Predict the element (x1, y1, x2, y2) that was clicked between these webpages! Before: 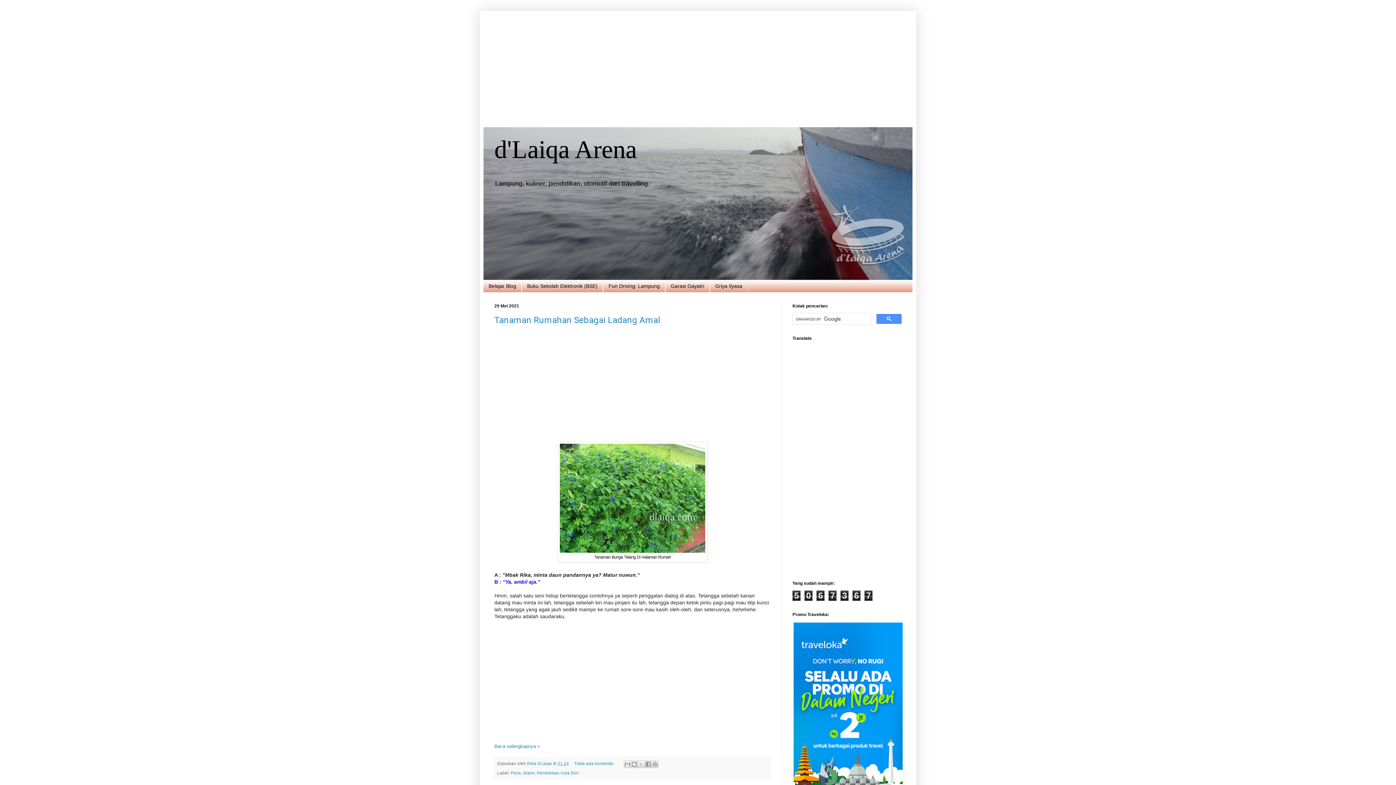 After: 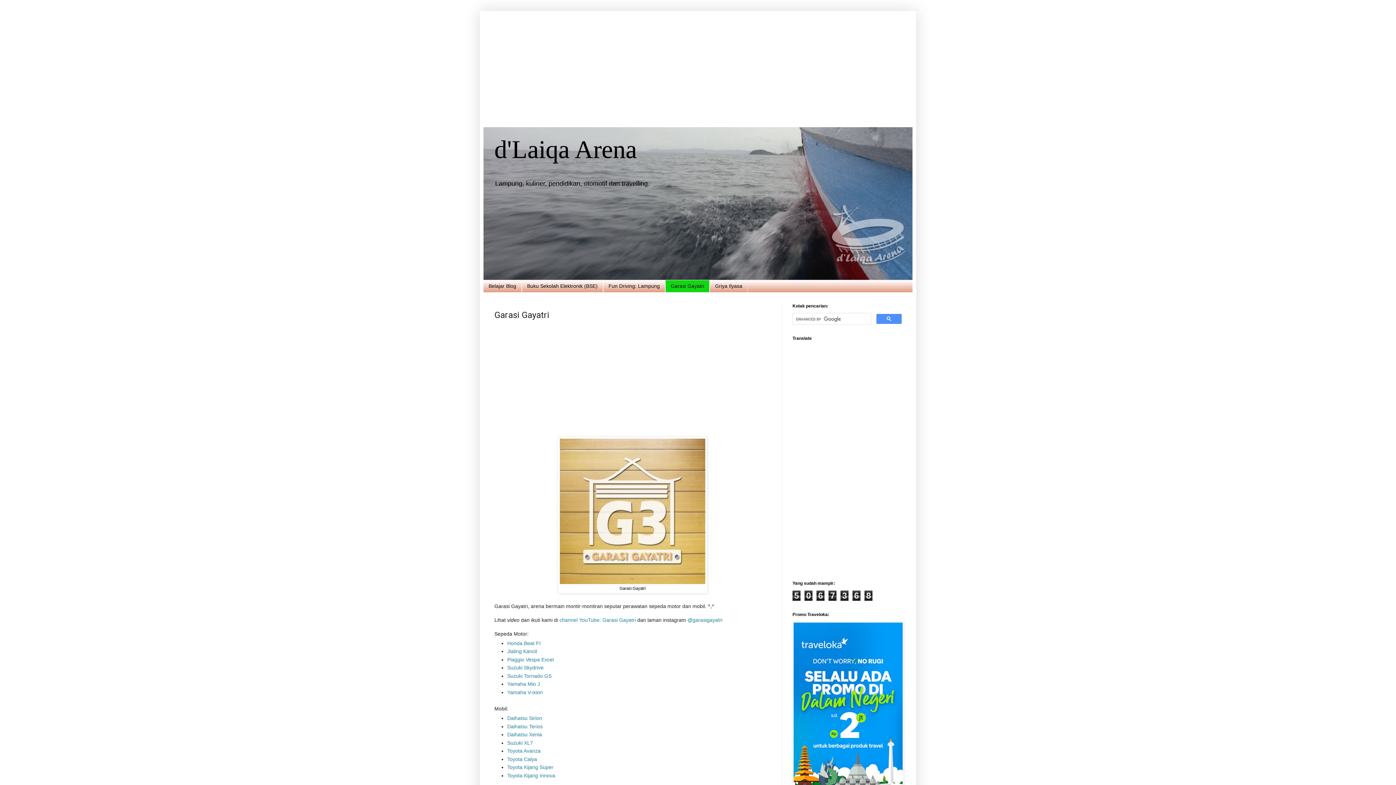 Action: bbox: (665, 280, 709, 292) label: Garasi Gayatri